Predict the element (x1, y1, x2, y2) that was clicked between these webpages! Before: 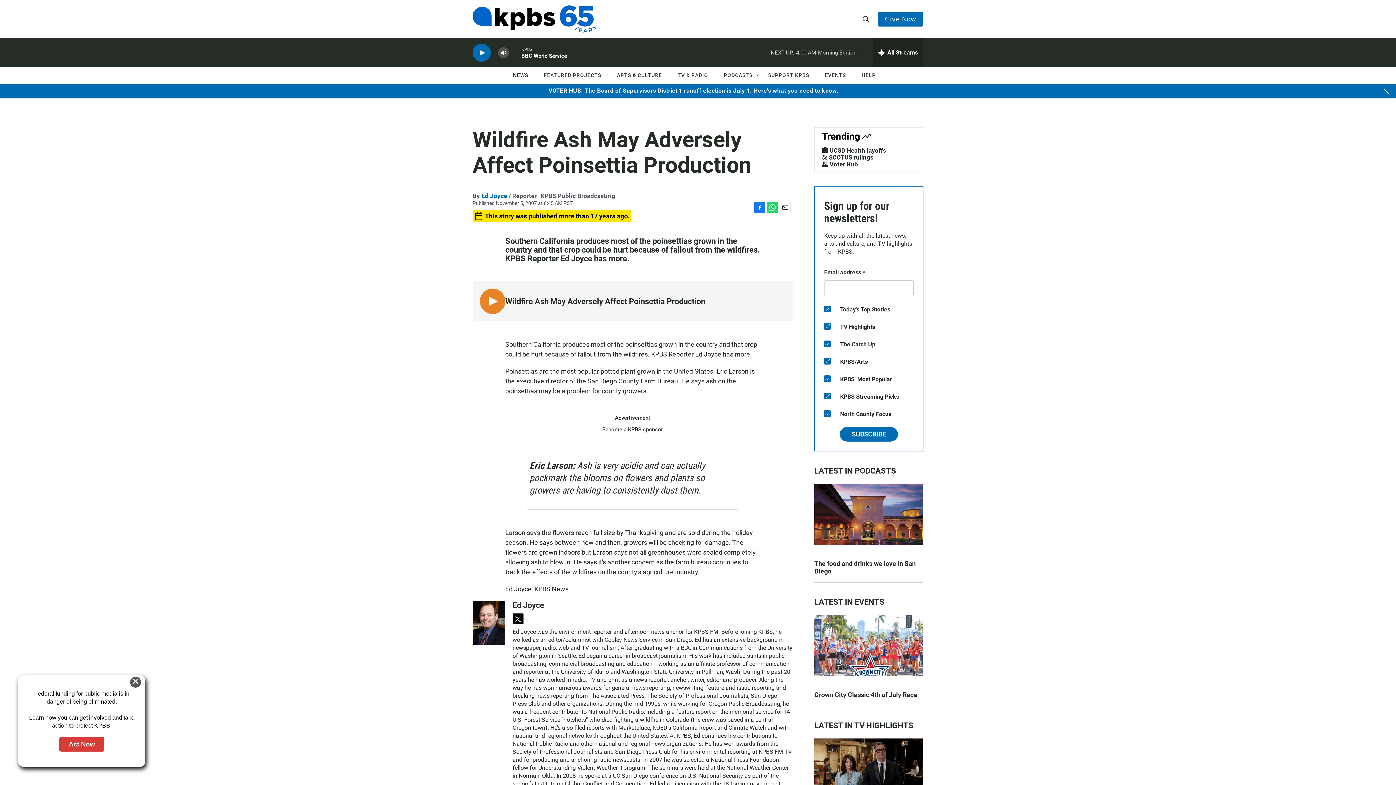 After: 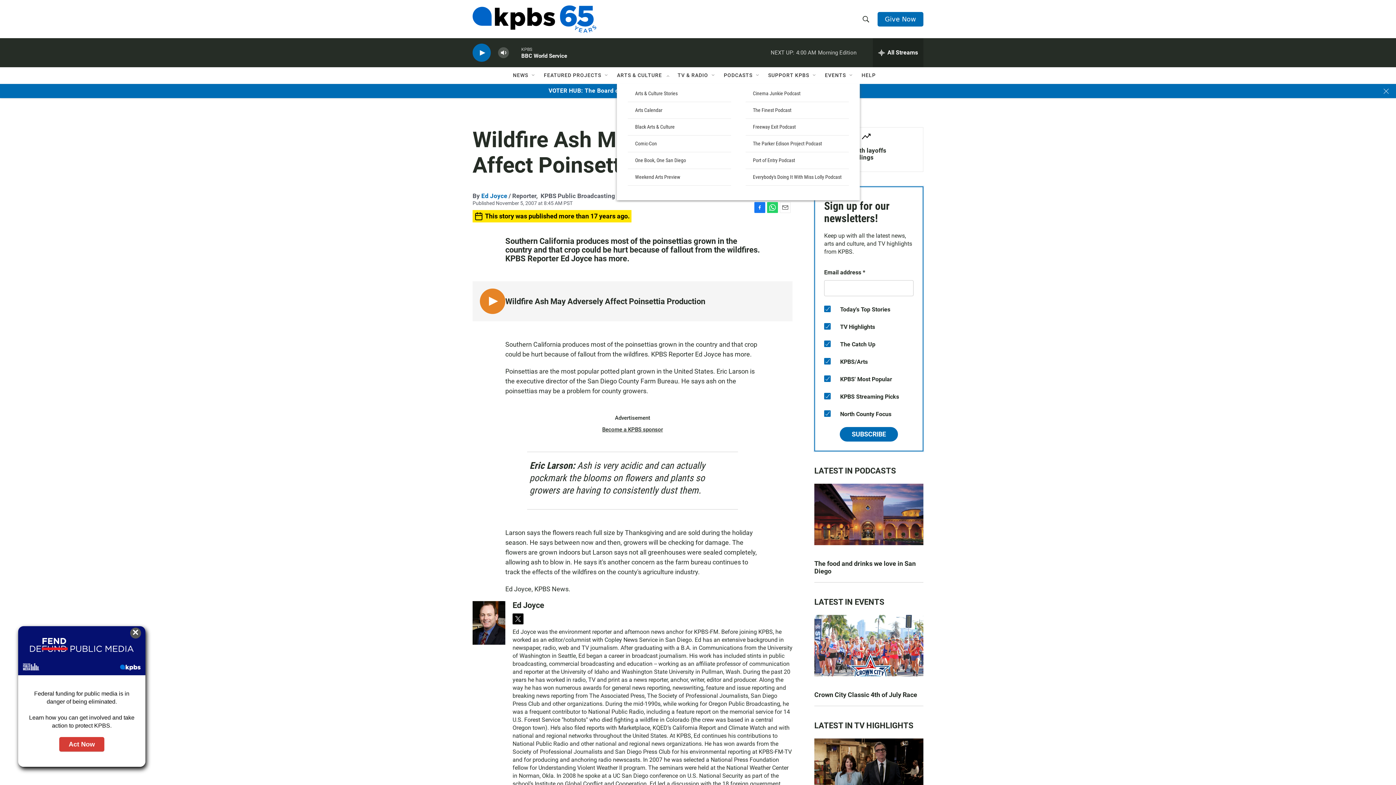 Action: bbox: (664, 72, 670, 78) label: Open Sub Navigation